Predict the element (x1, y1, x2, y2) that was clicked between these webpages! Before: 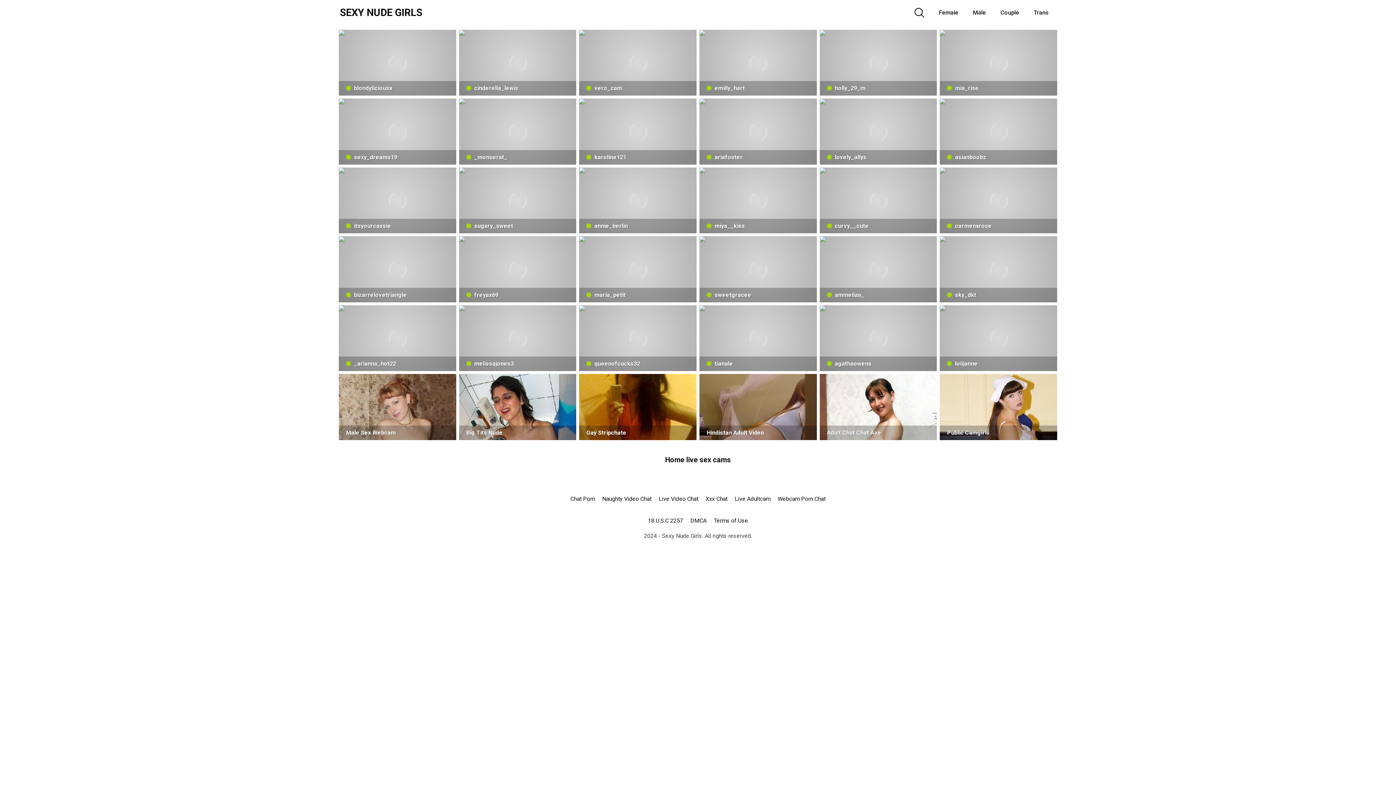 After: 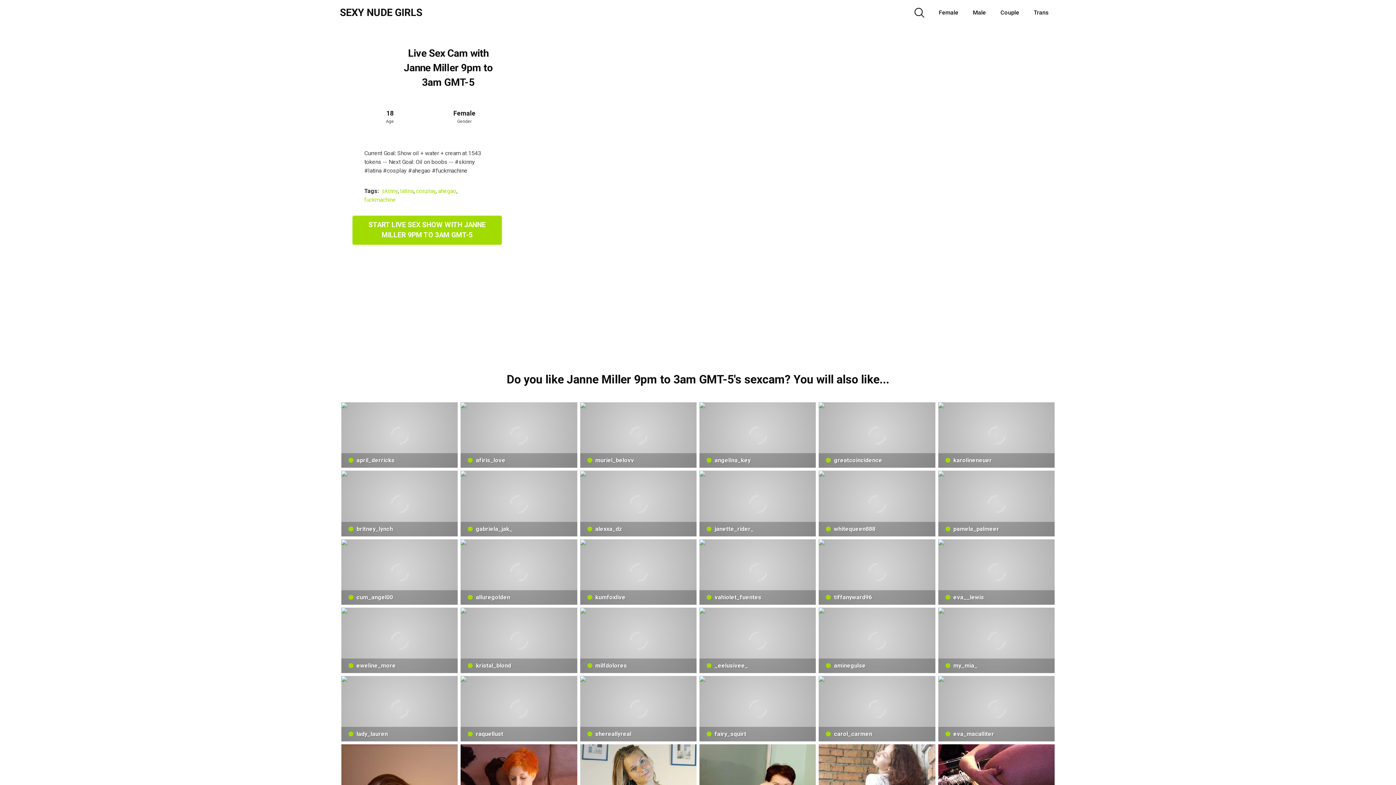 Action: bbox: (940, 305, 1057, 371) label:  loiijanne